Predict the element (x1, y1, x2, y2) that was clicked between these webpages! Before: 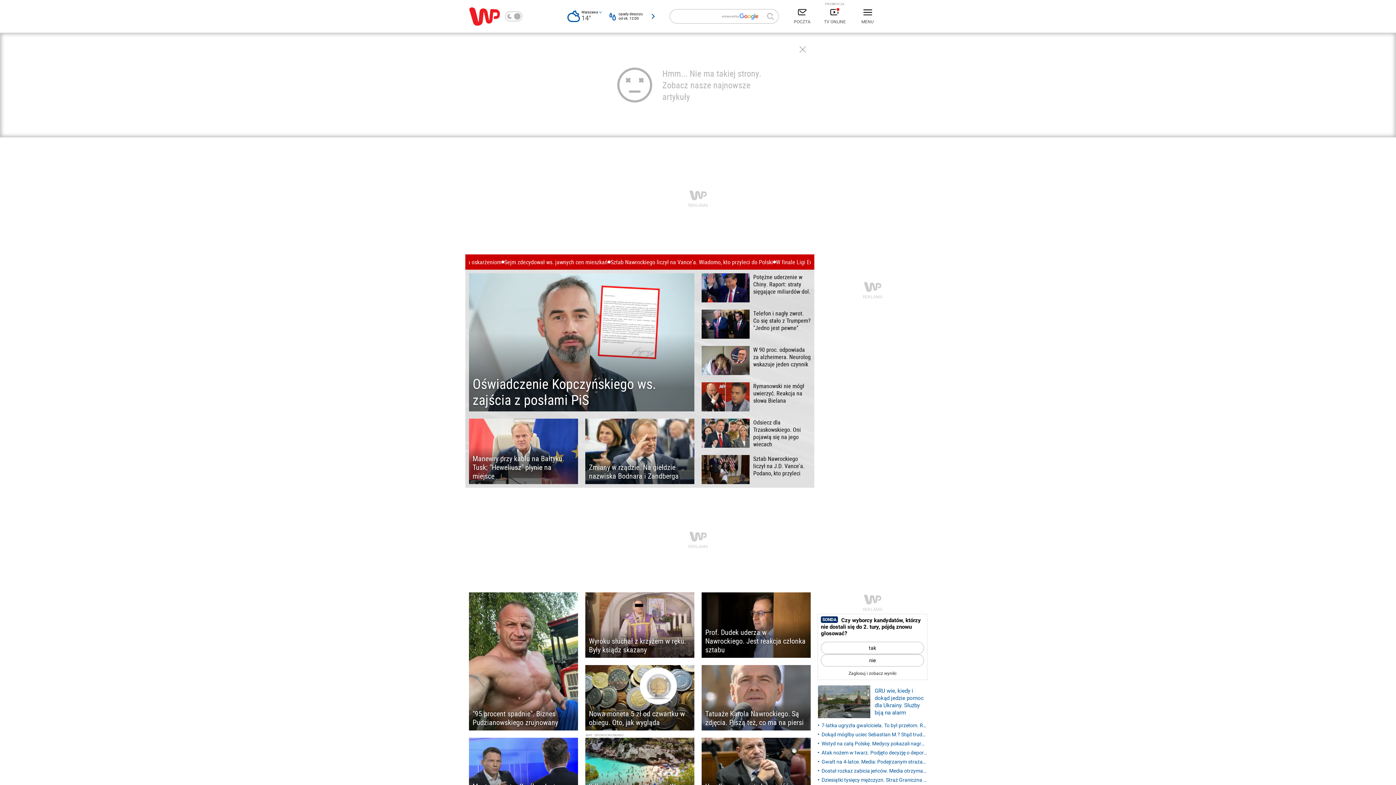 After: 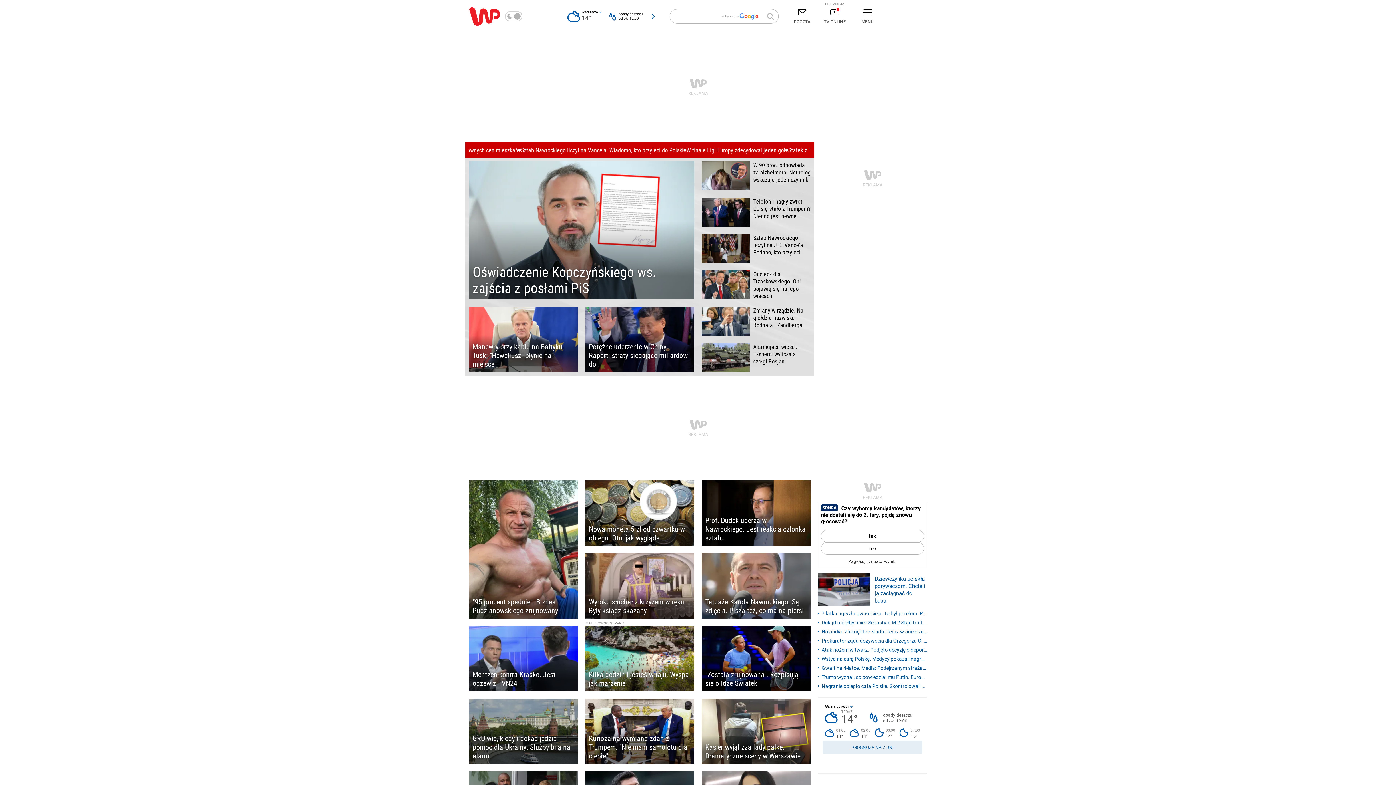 Action: bbox: (469, 6, 500, 26)